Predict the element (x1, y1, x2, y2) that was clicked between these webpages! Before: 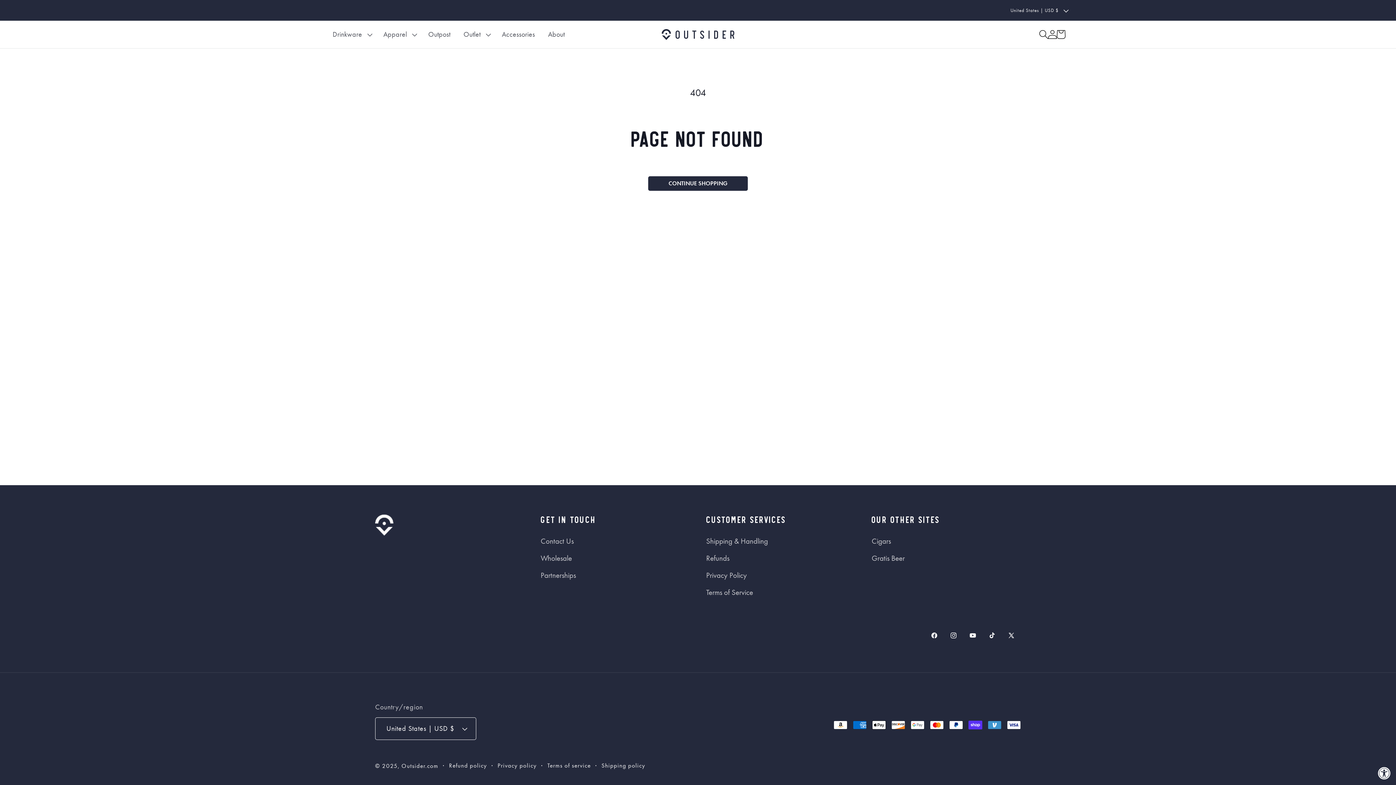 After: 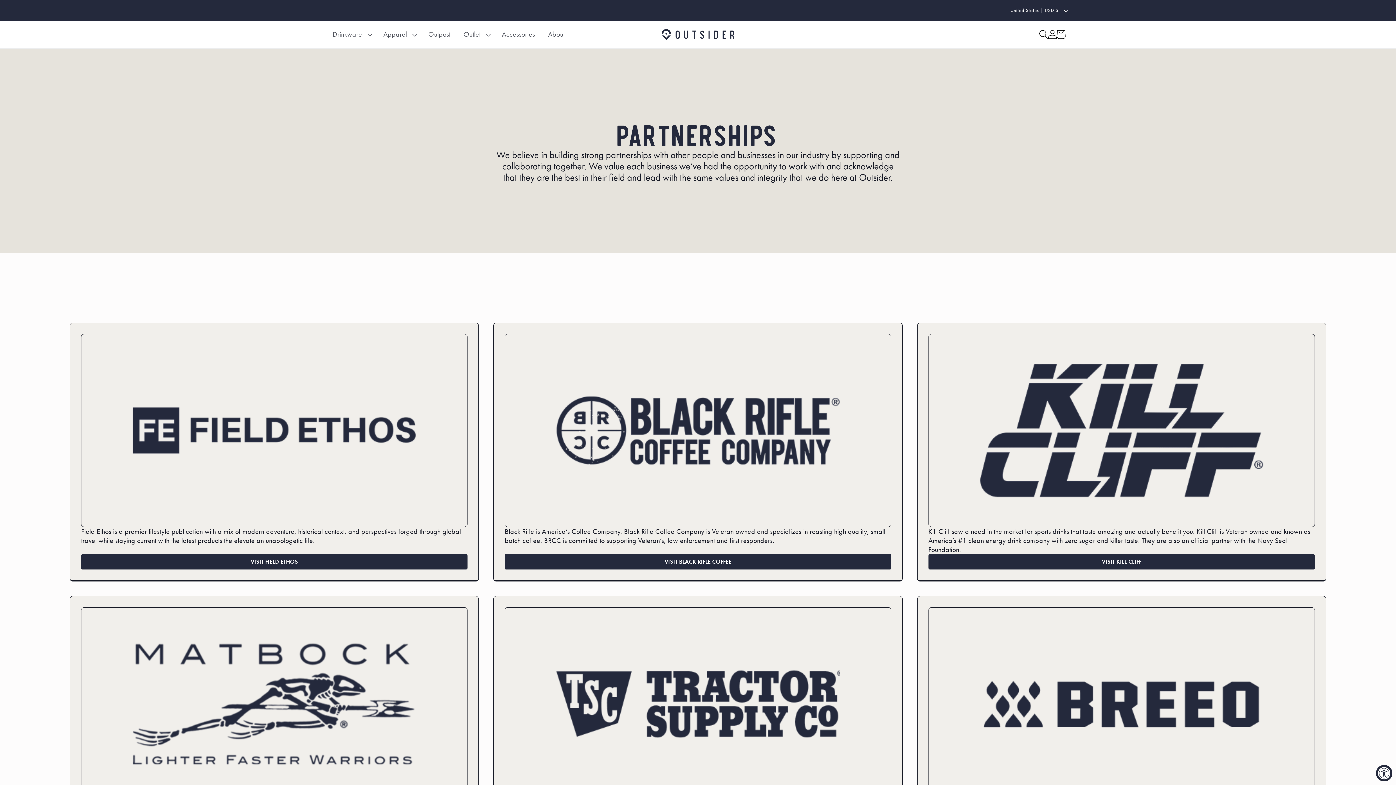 Action: label: Partnerships bbox: (540, 566, 576, 584)